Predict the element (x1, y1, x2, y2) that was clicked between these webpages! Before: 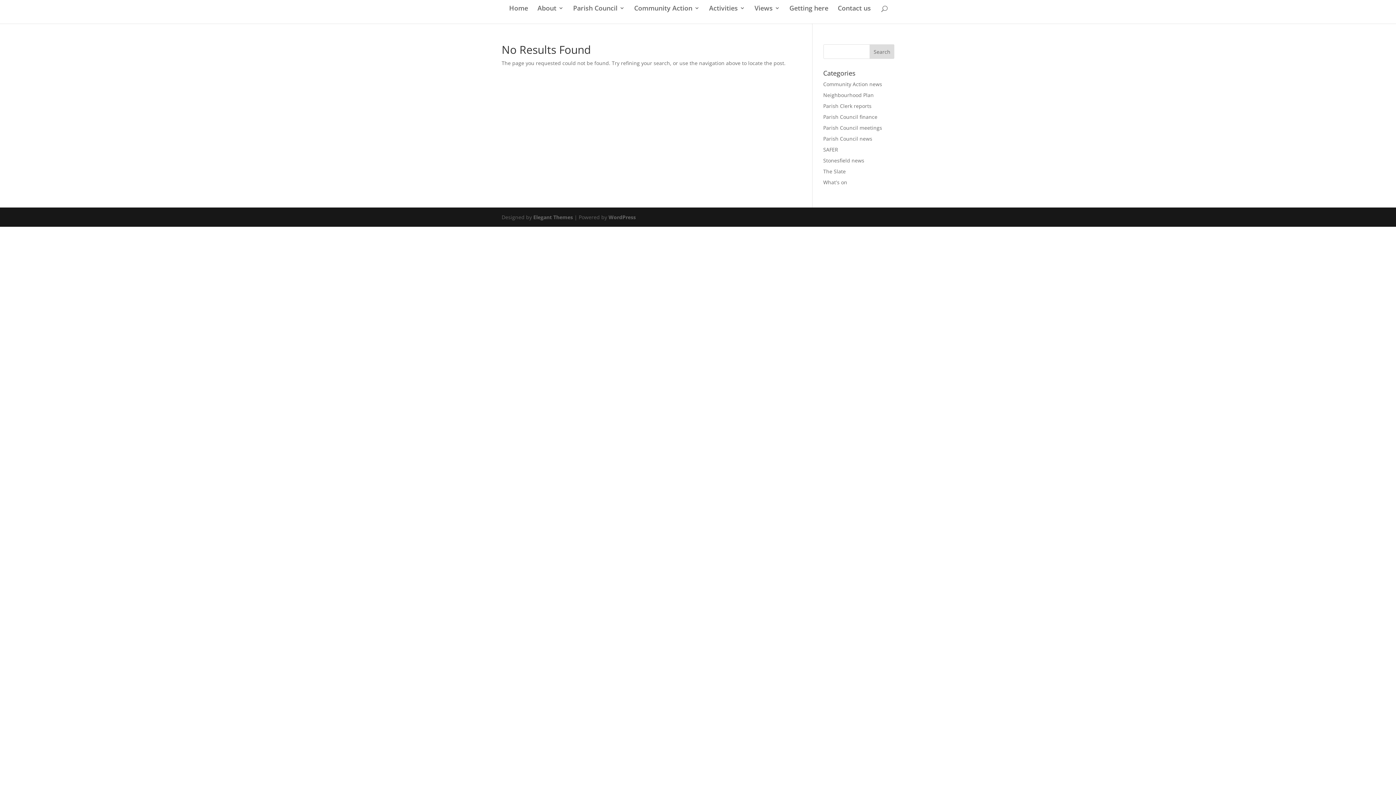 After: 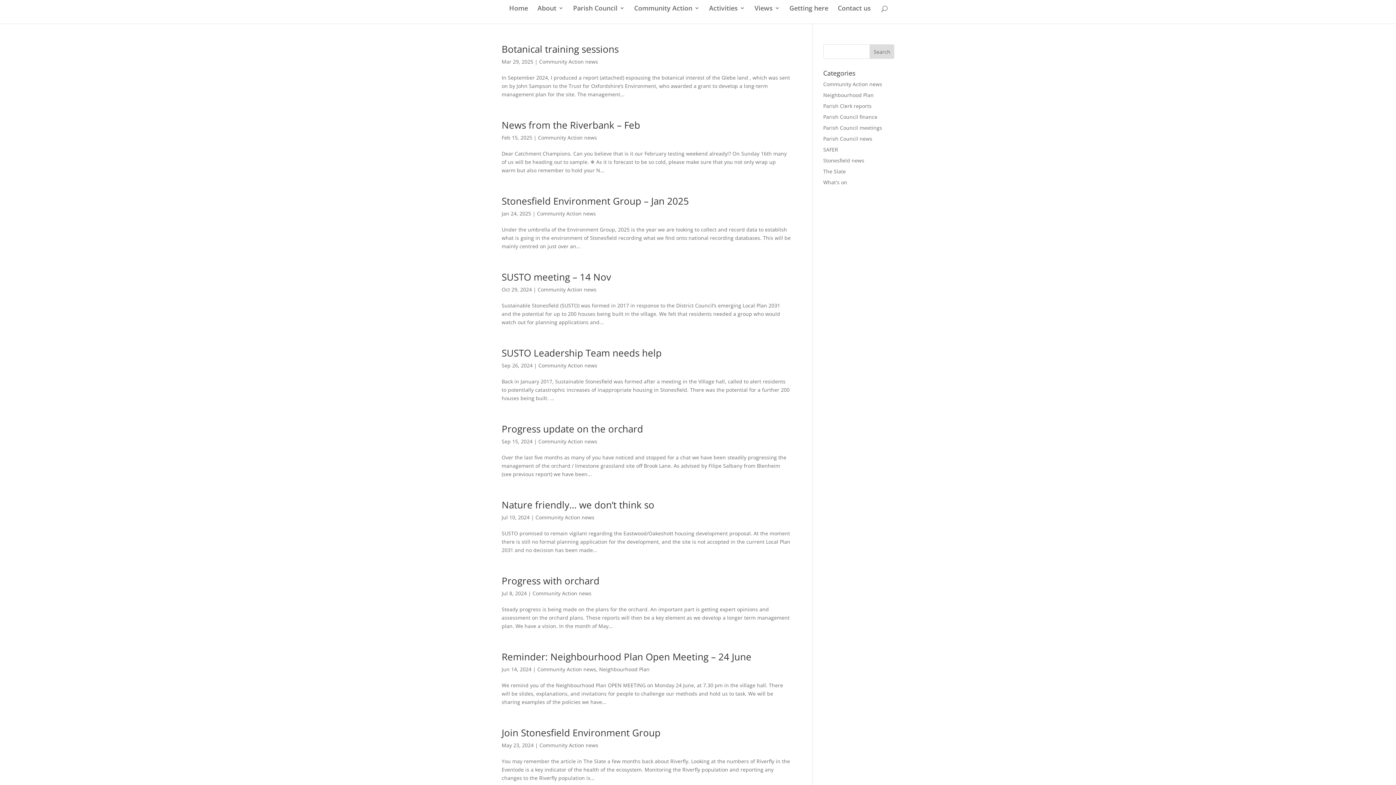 Action: label: Community Action news bbox: (823, 80, 882, 87)